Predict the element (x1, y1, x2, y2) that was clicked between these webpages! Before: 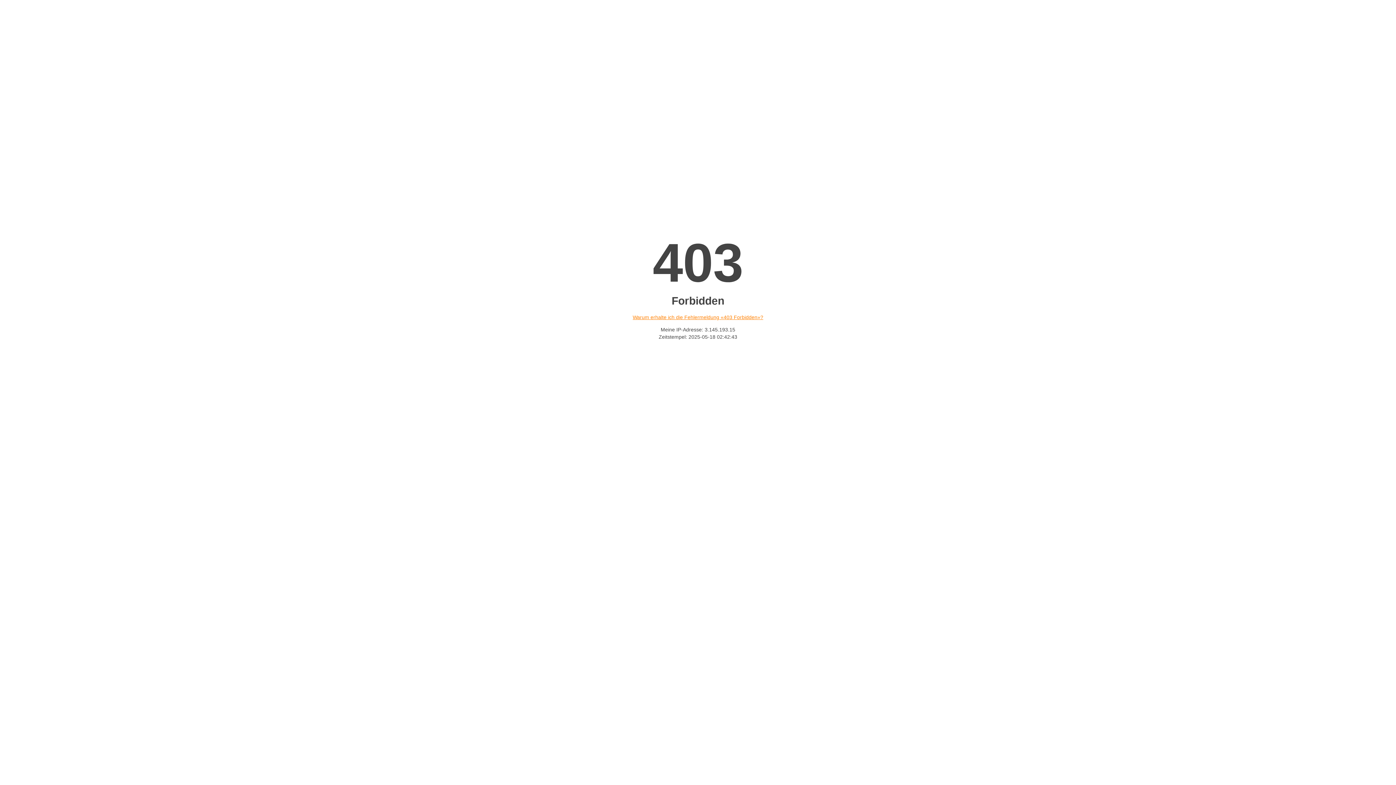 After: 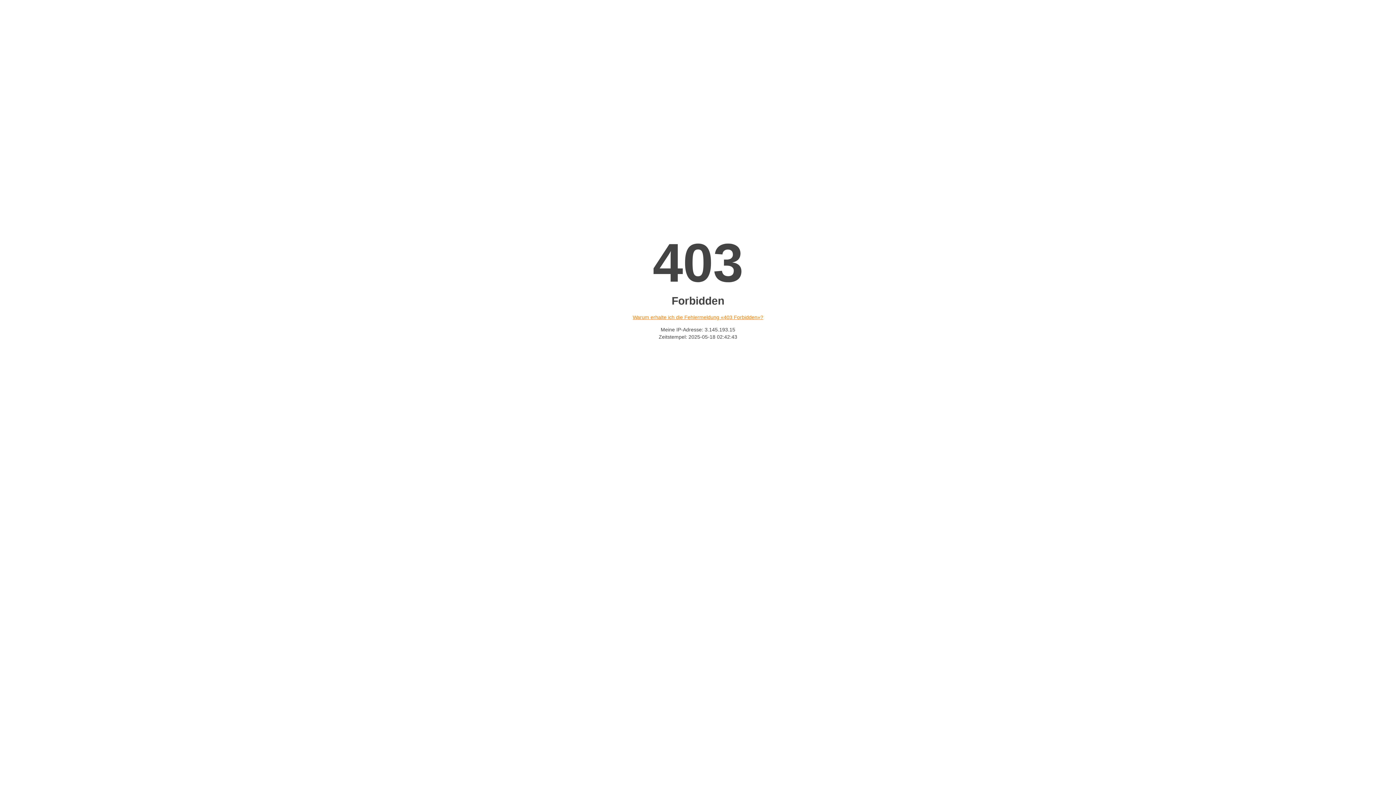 Action: bbox: (632, 314, 763, 320) label: Warum erhalte ich die Fehlermeldung «403 Forbidden»?